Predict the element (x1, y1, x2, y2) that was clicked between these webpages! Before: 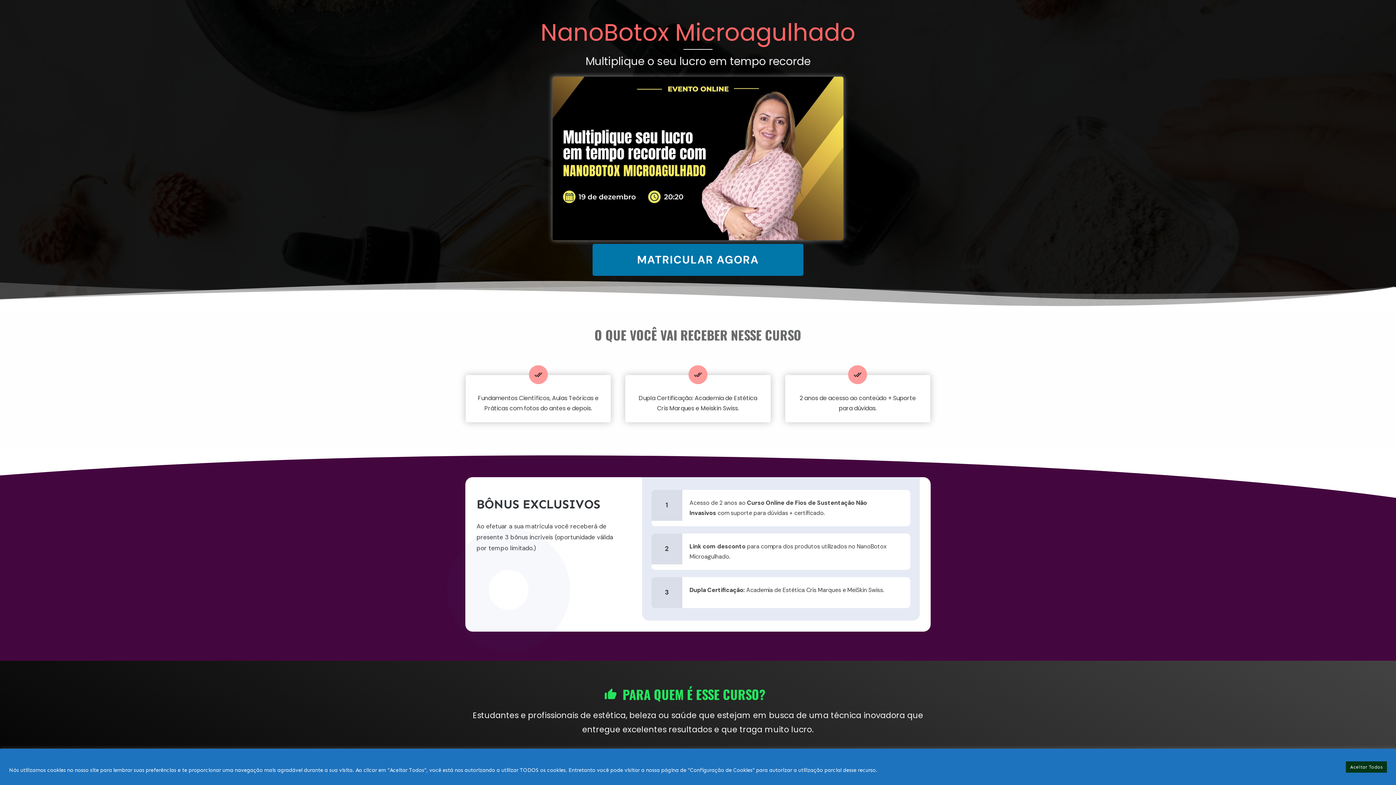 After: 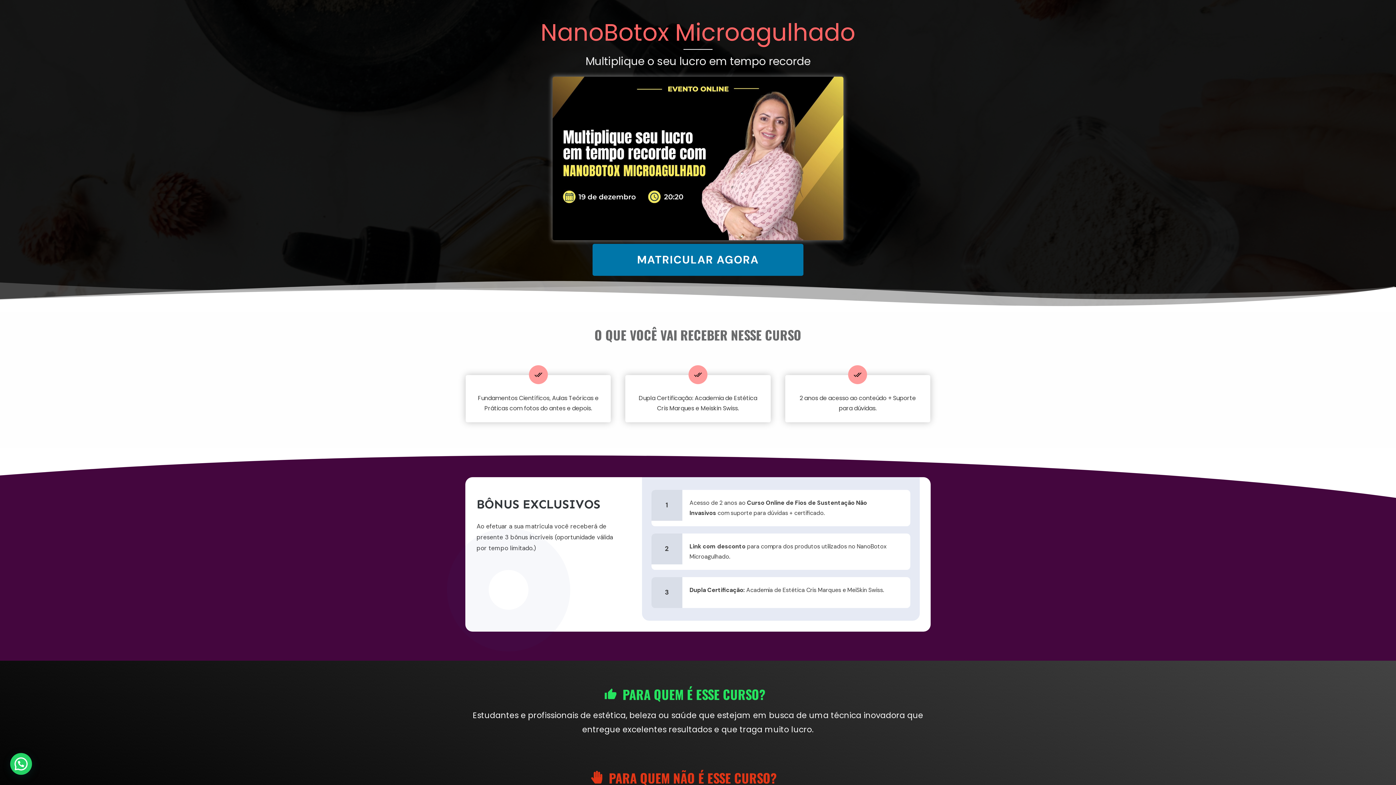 Action: bbox: (1346, 761, 1387, 772) label: Aceitar Todos